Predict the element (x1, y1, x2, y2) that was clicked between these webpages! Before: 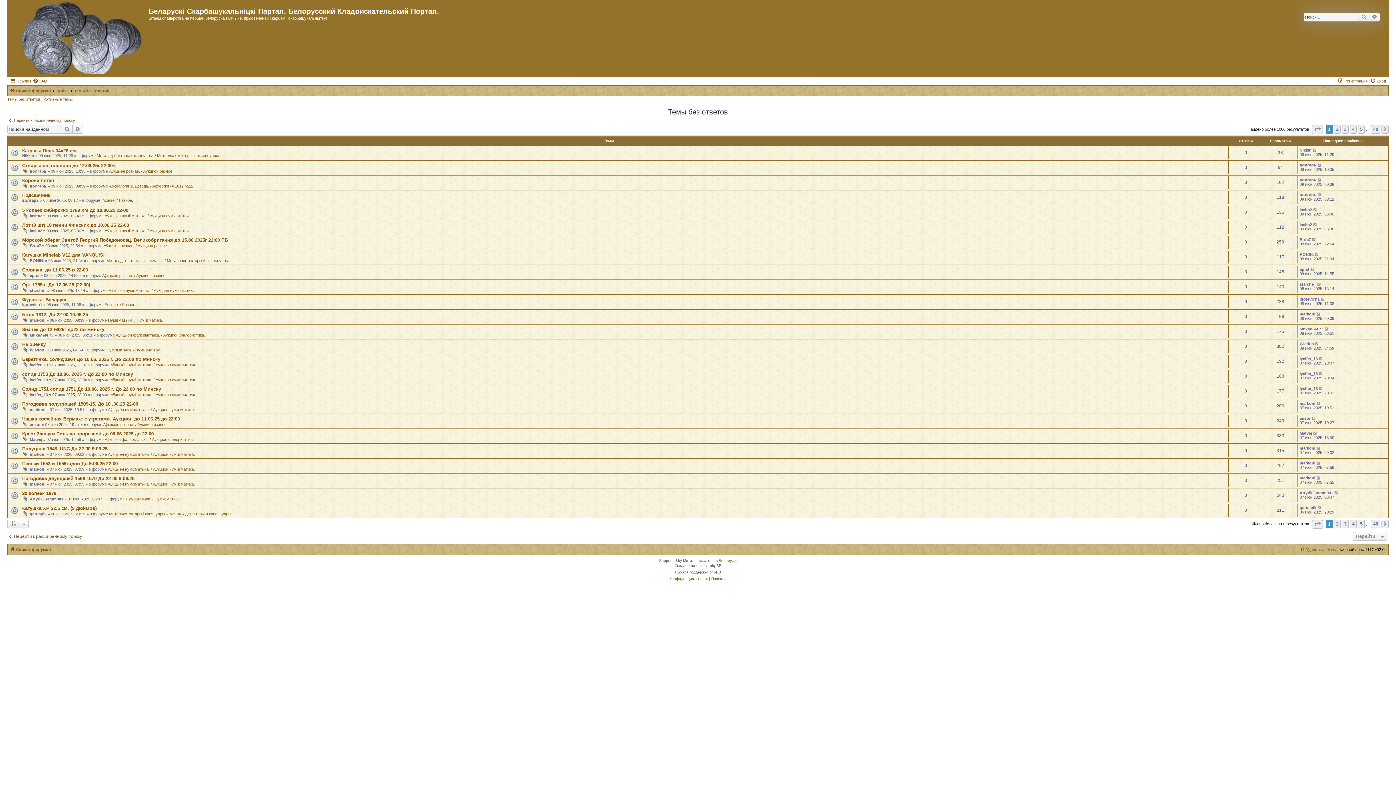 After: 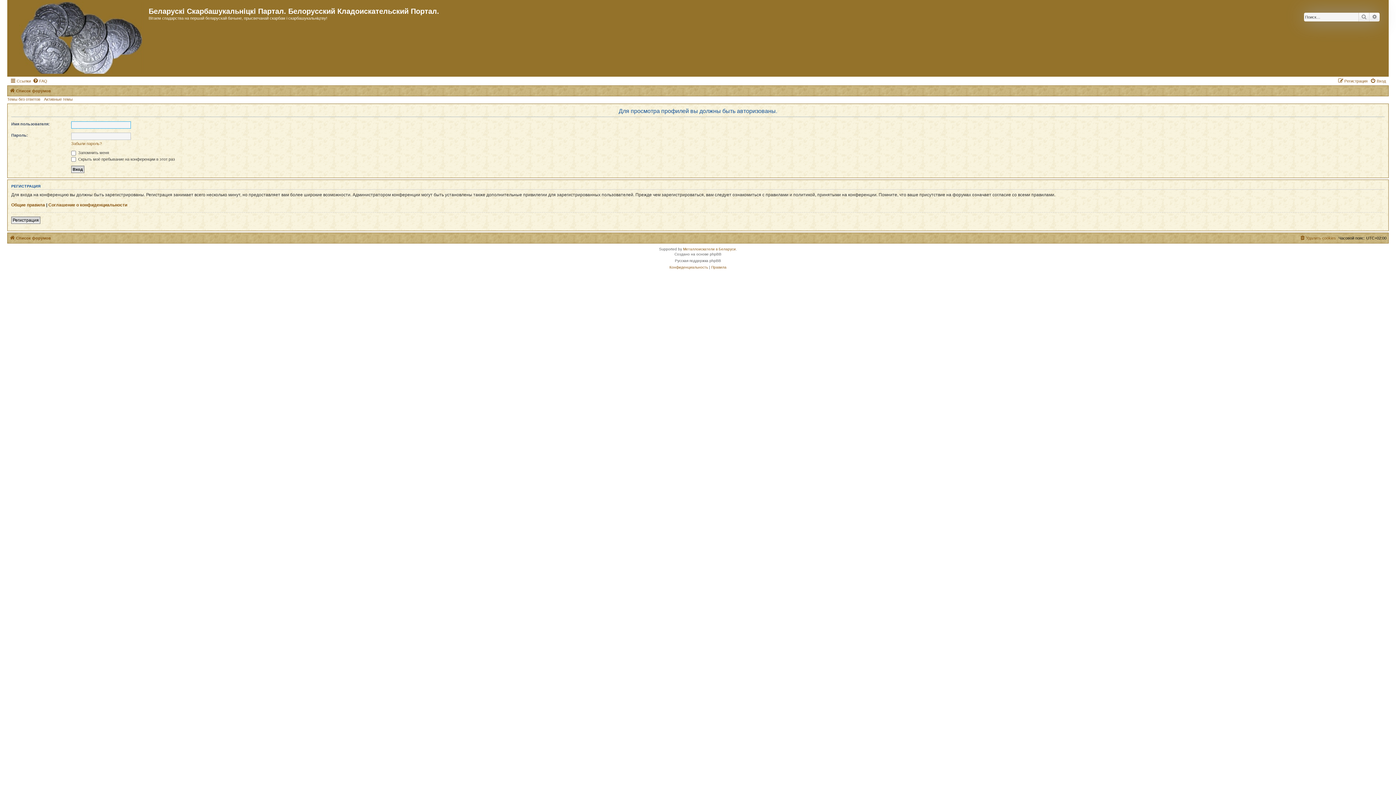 Action: bbox: (29, 511, 46, 516) label: garuspik